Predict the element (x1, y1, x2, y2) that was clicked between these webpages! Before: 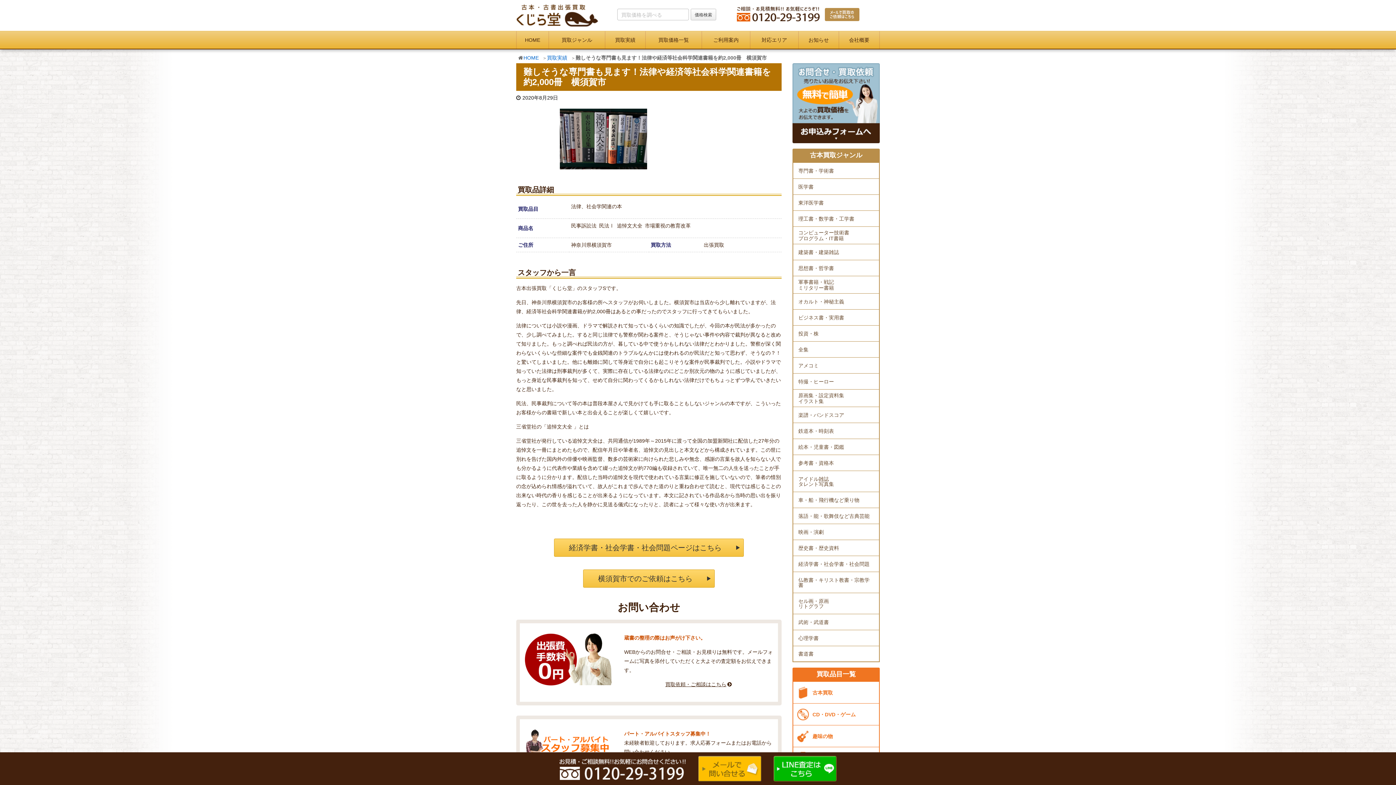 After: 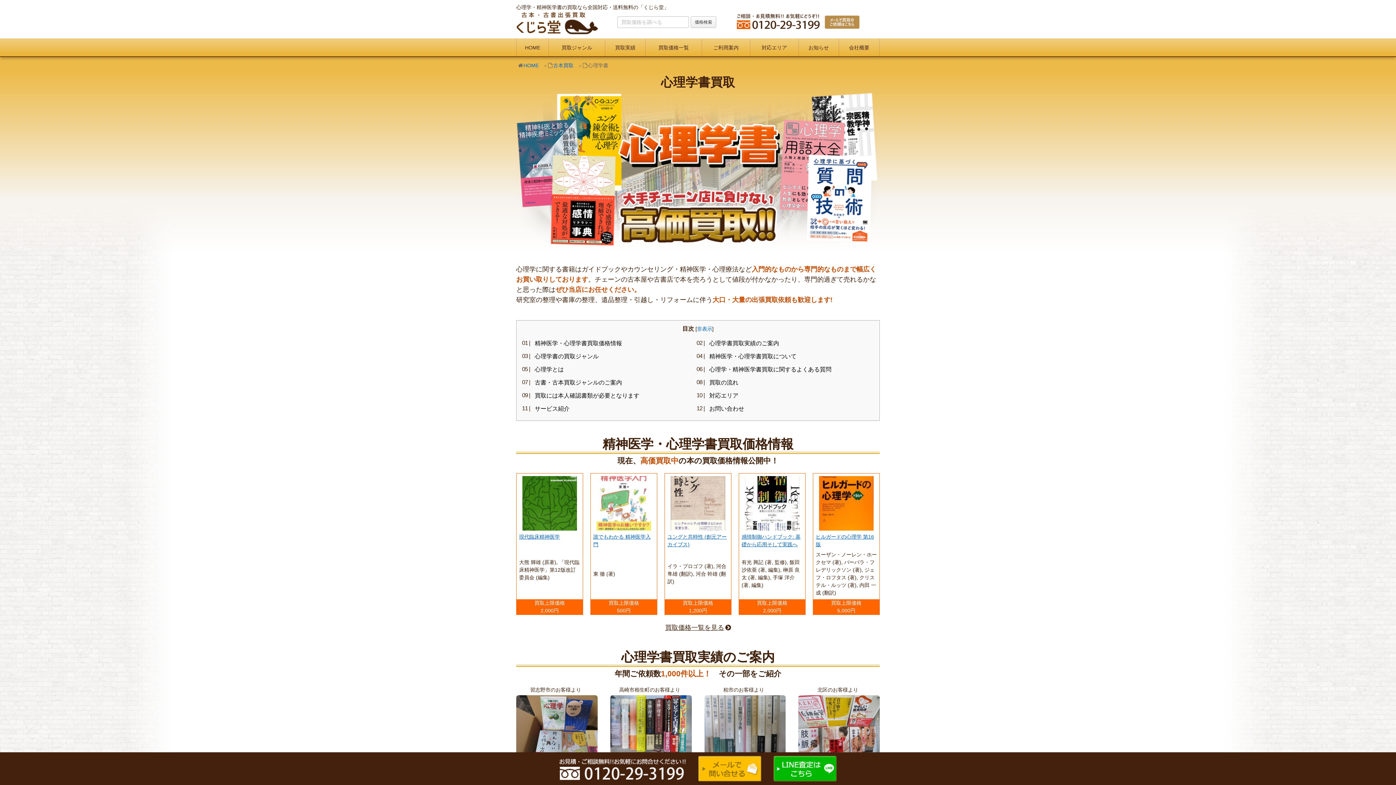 Action: bbox: (793, 630, 879, 646) label: 心理学書